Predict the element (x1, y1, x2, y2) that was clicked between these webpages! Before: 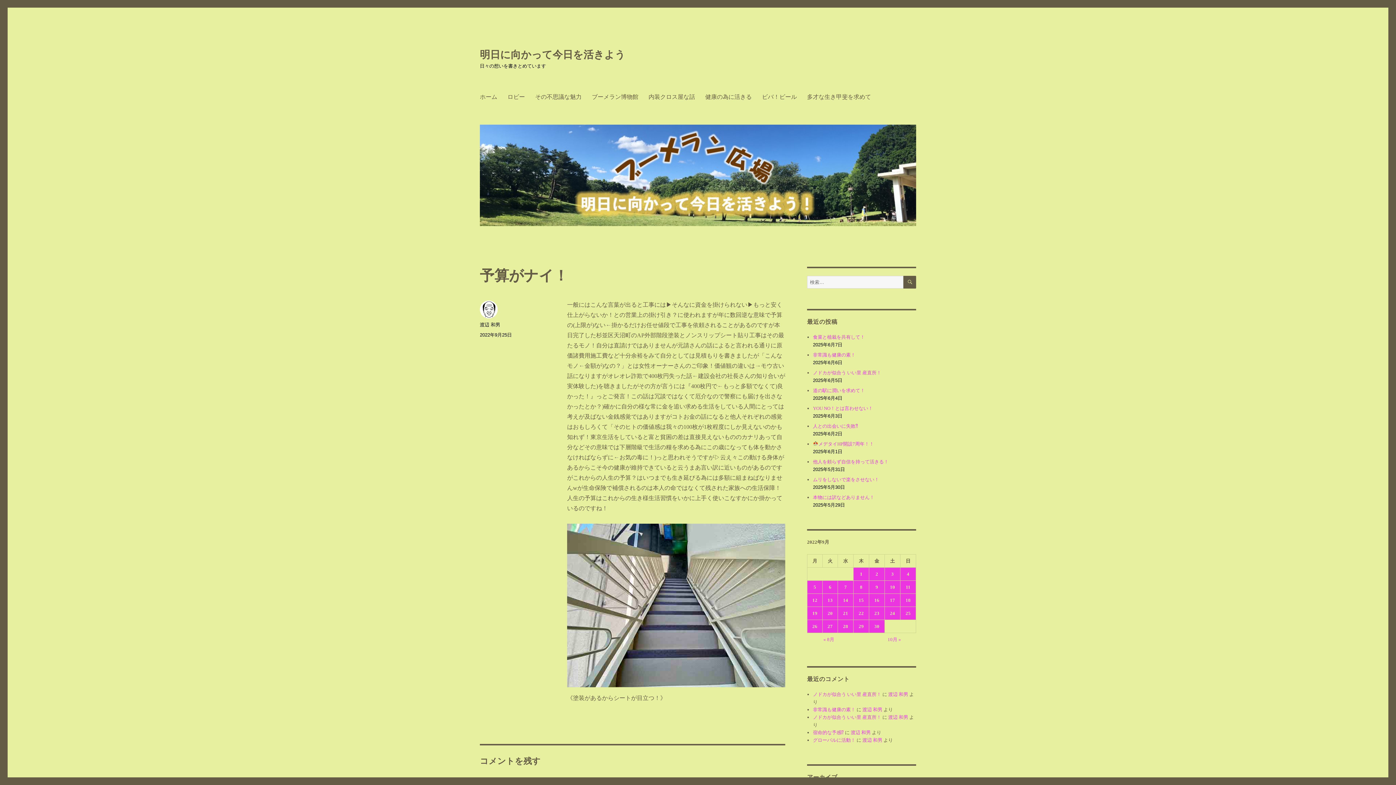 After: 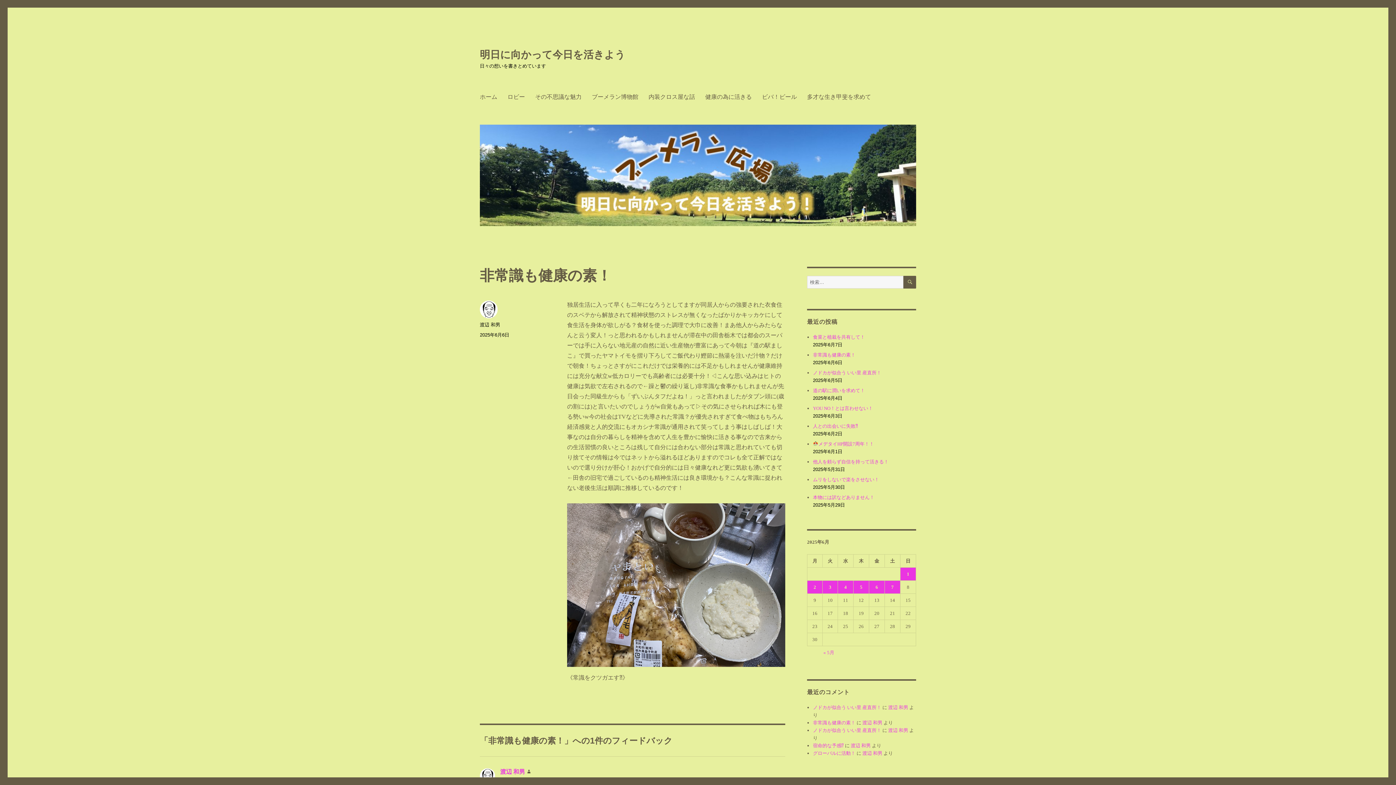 Action: bbox: (813, 352, 855, 357) label: 非常識も健康の素！